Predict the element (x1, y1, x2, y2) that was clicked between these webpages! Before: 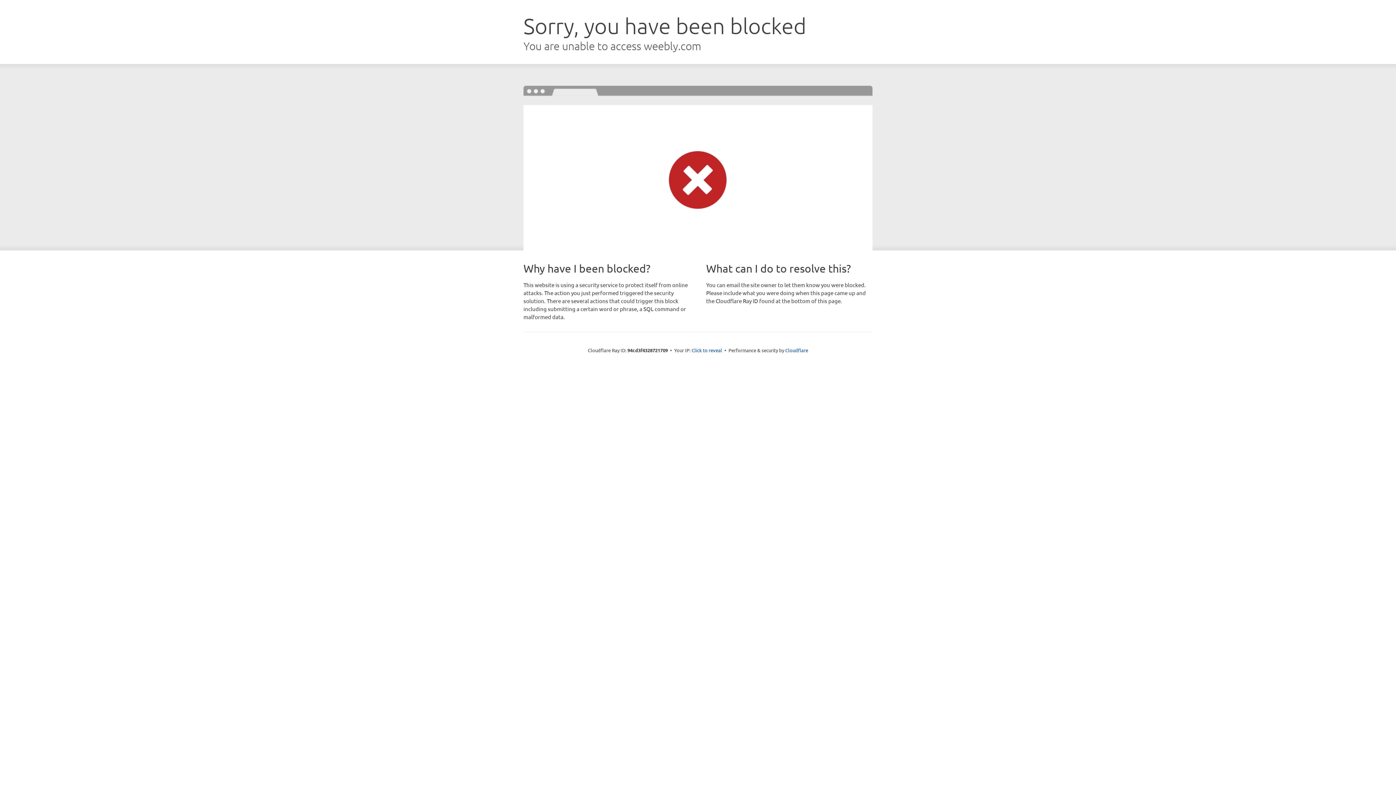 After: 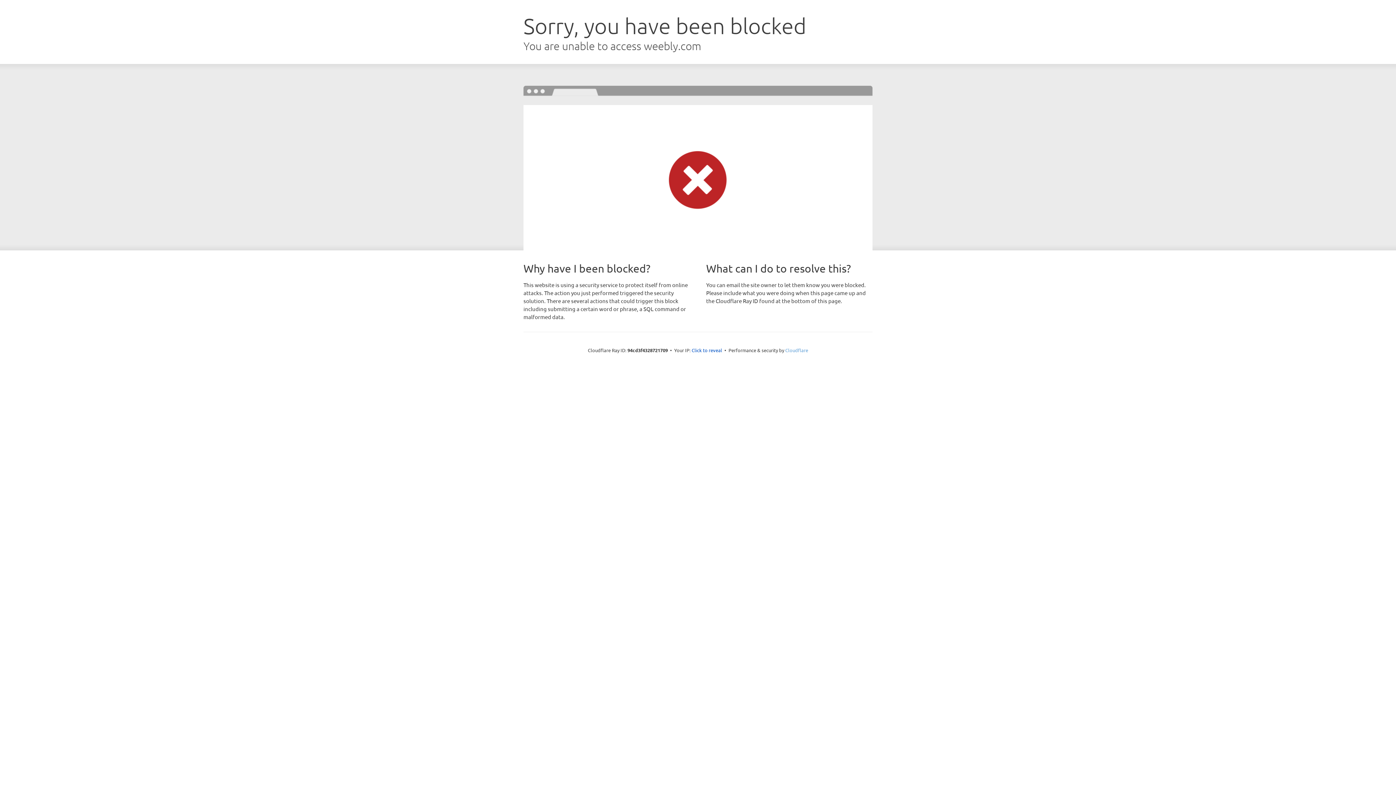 Action: label: Cloudflare bbox: (785, 347, 808, 353)